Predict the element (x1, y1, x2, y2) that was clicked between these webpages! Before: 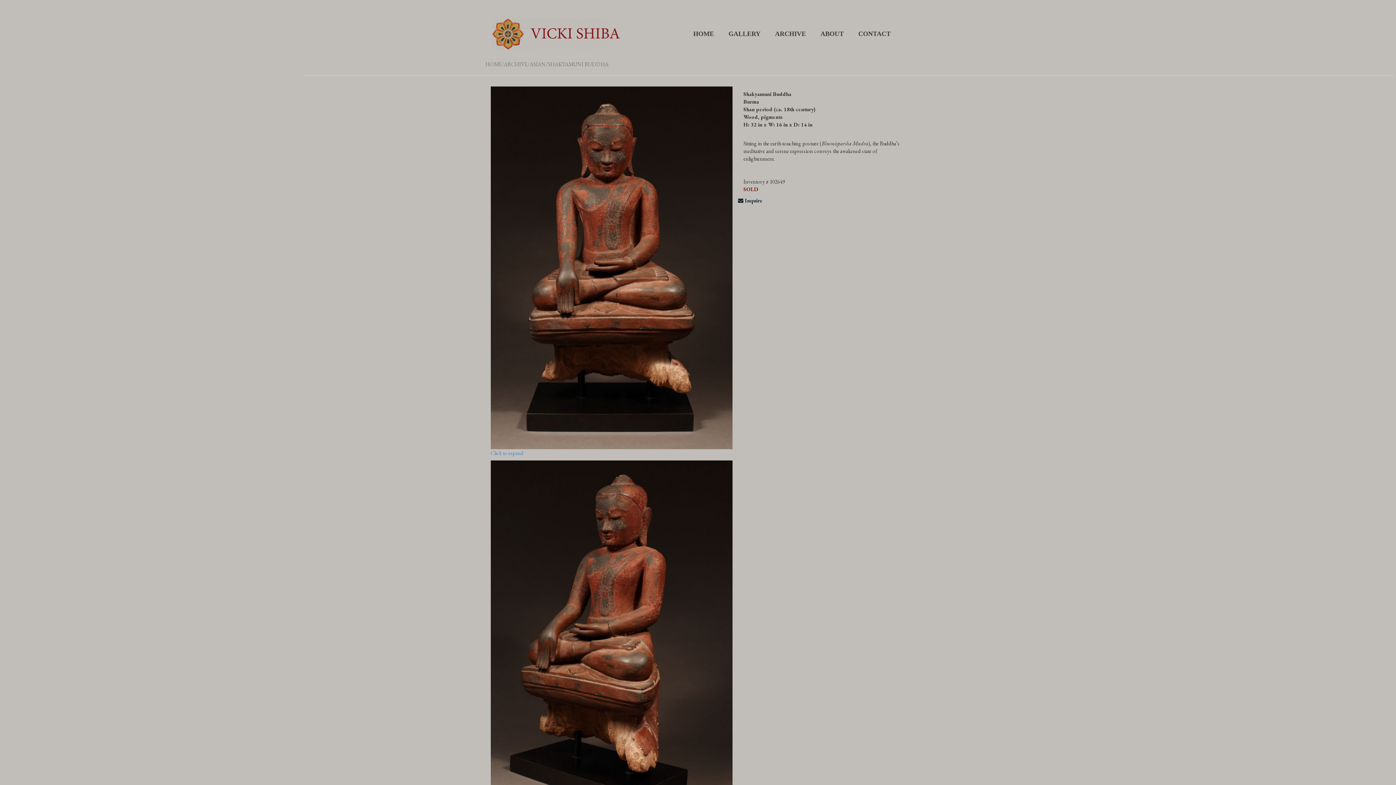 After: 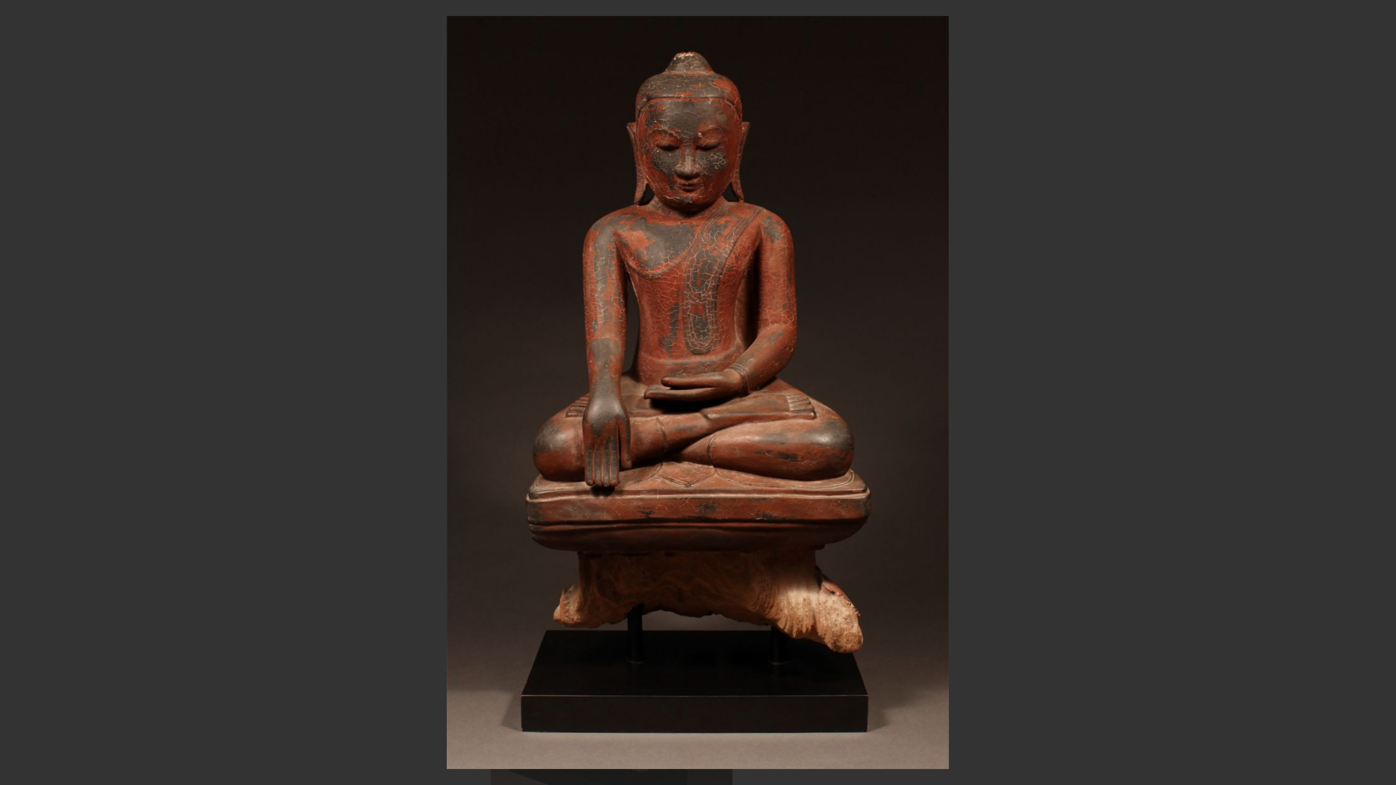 Action: label:  Click to expand bbox: (490, 86, 732, 457)